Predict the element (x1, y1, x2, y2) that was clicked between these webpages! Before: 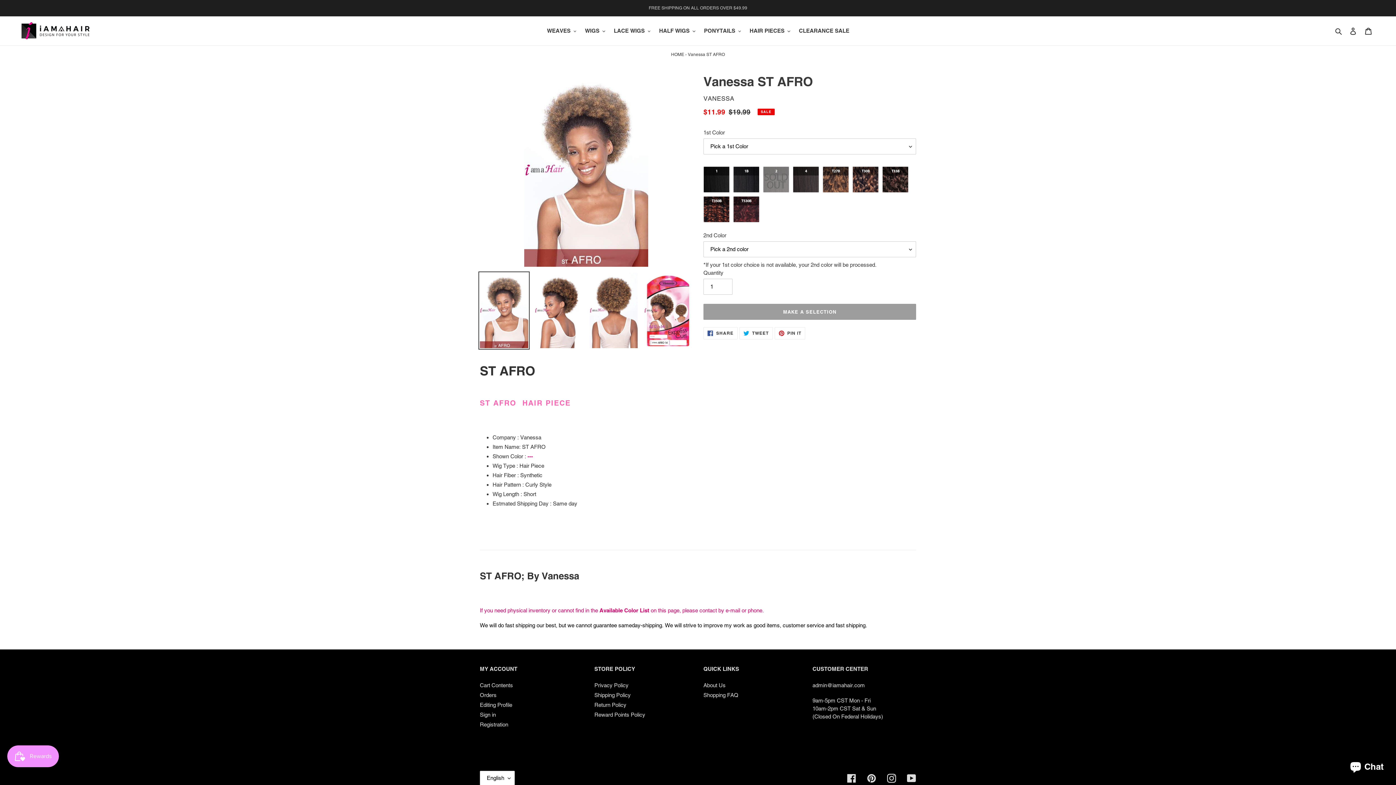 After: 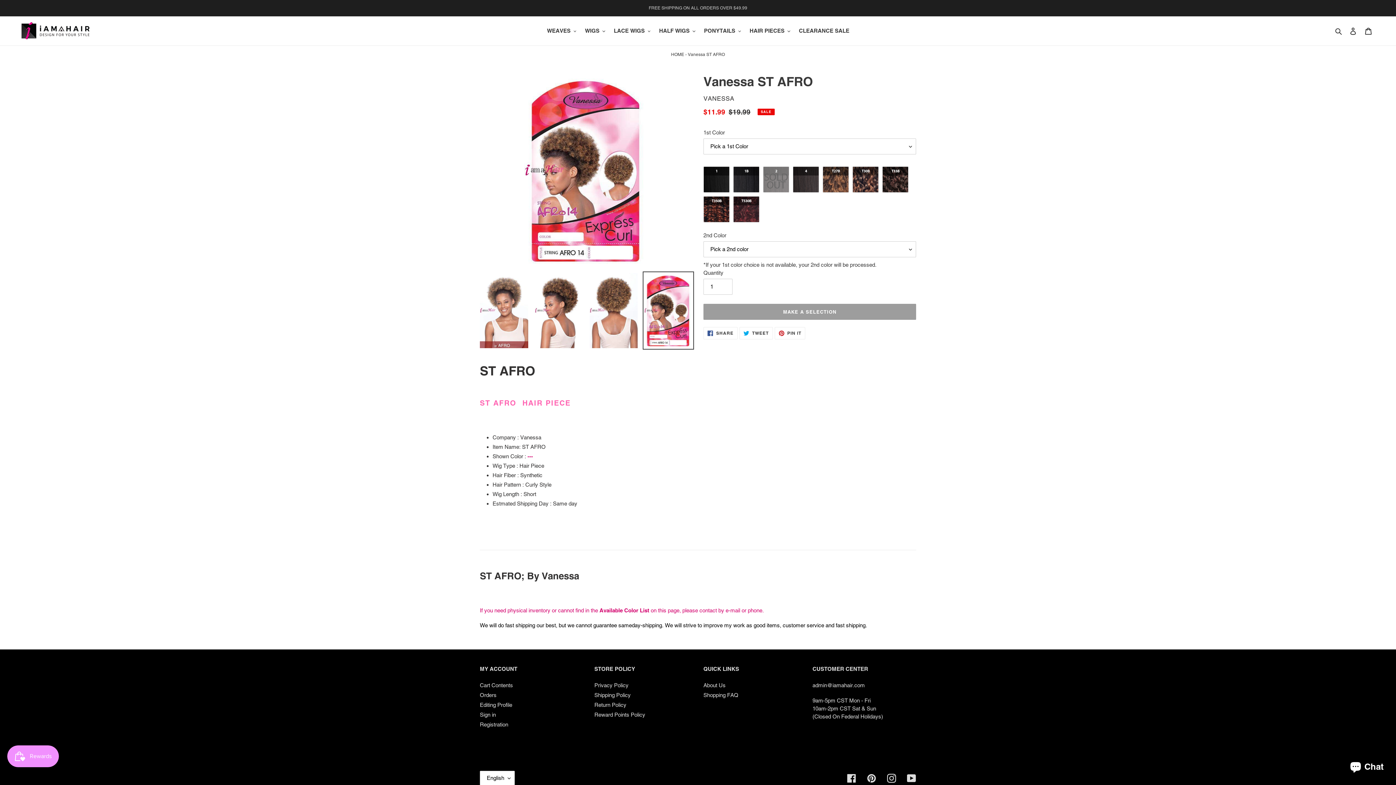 Action: bbox: (643, 271, 694, 349)